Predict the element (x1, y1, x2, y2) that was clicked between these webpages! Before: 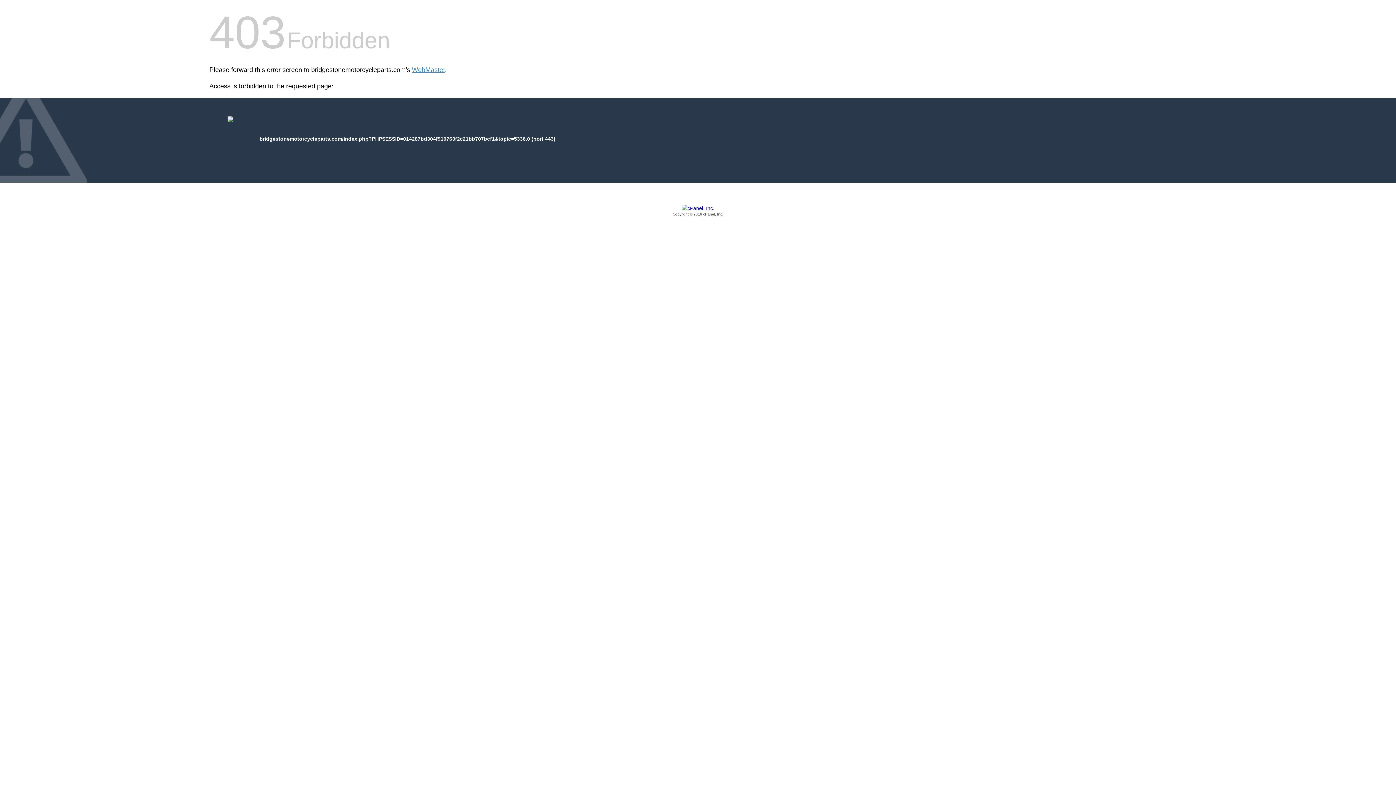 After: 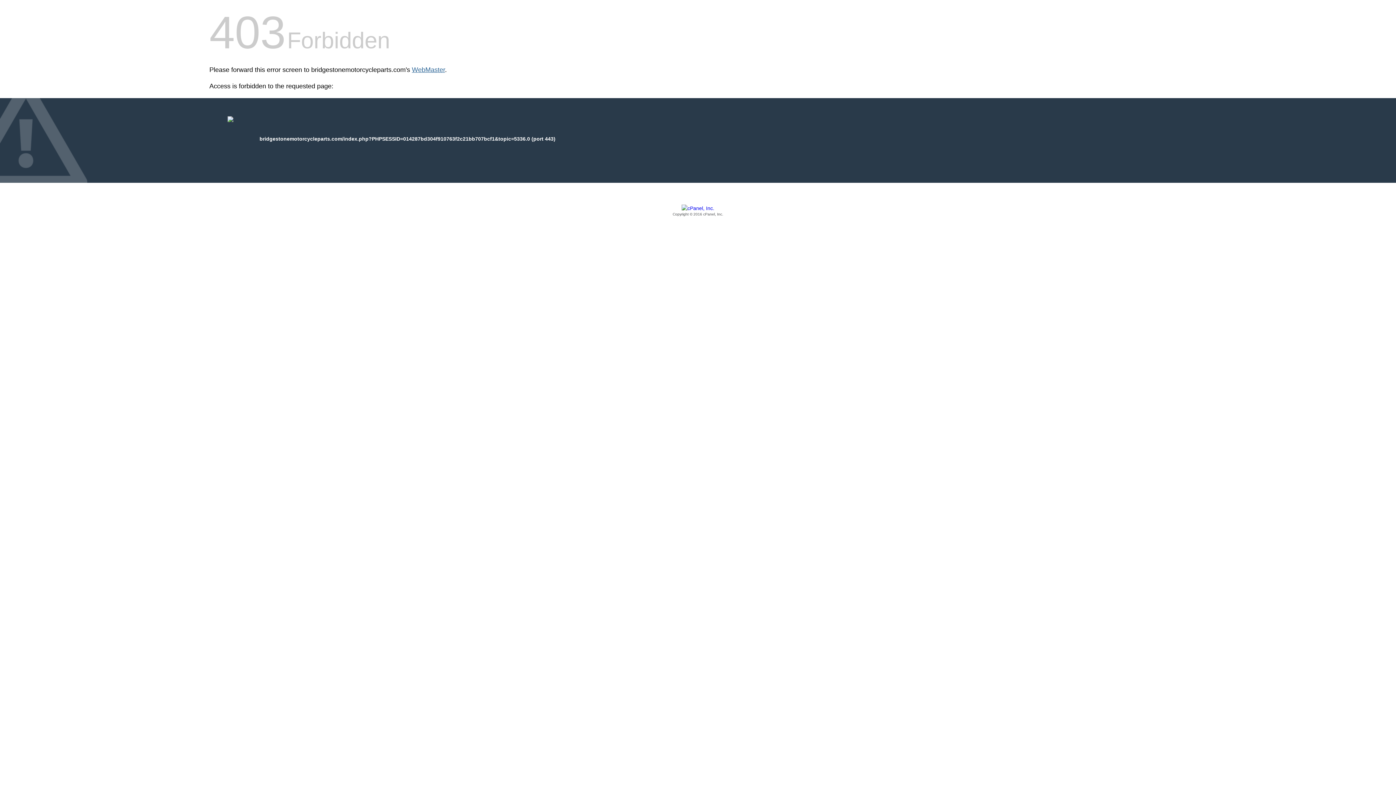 Action: label: WebMaster bbox: (412, 66, 445, 73)